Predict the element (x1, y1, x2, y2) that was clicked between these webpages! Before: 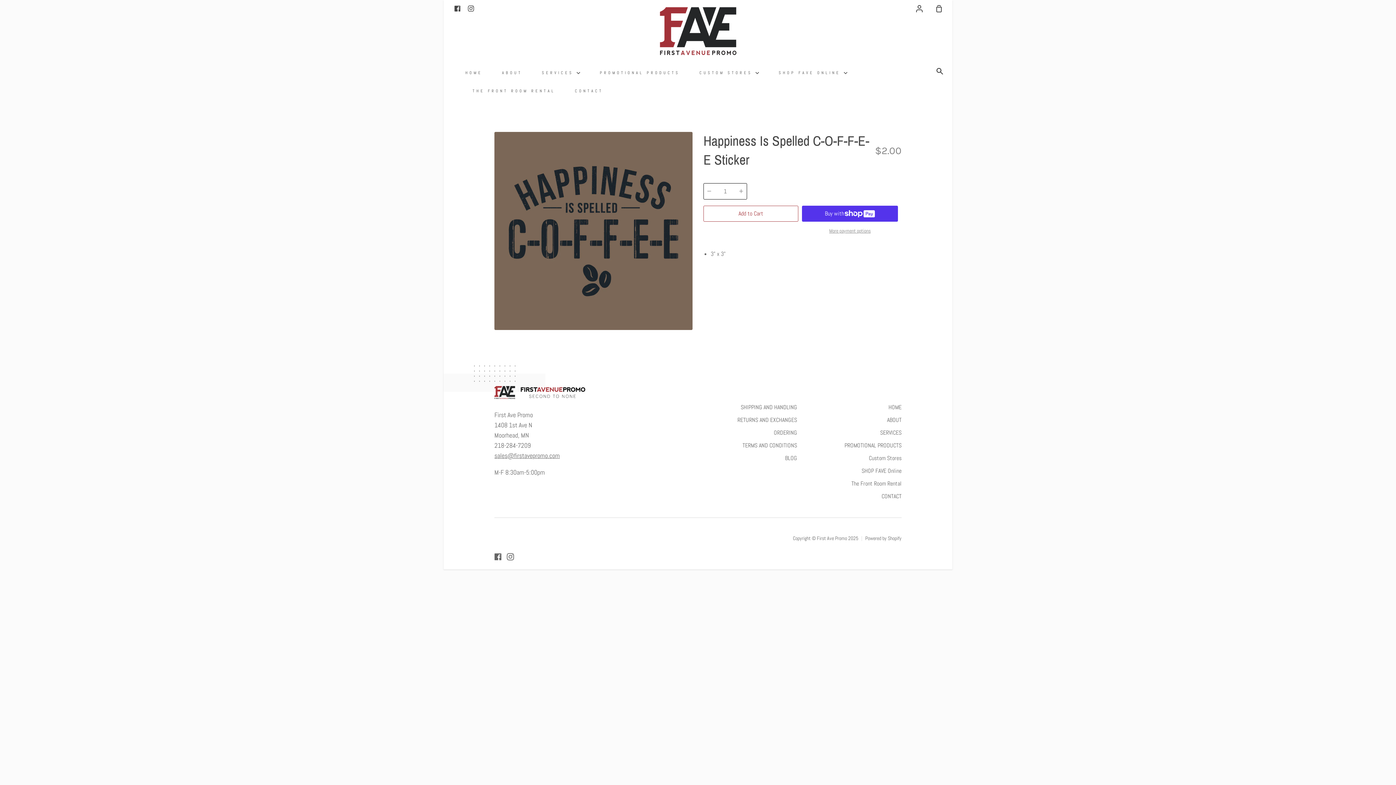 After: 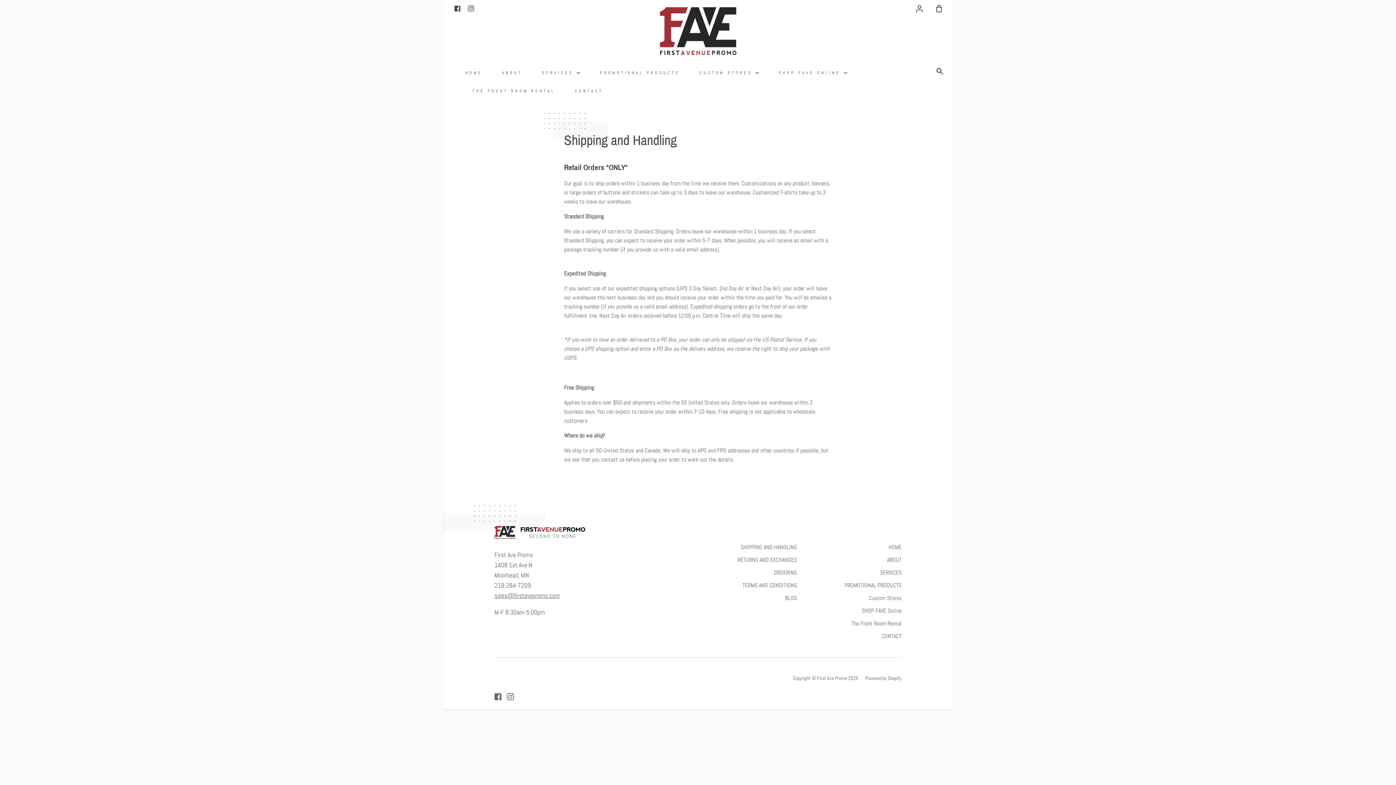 Action: label: SHIPPING AND HANDLING bbox: (740, 403, 797, 412)